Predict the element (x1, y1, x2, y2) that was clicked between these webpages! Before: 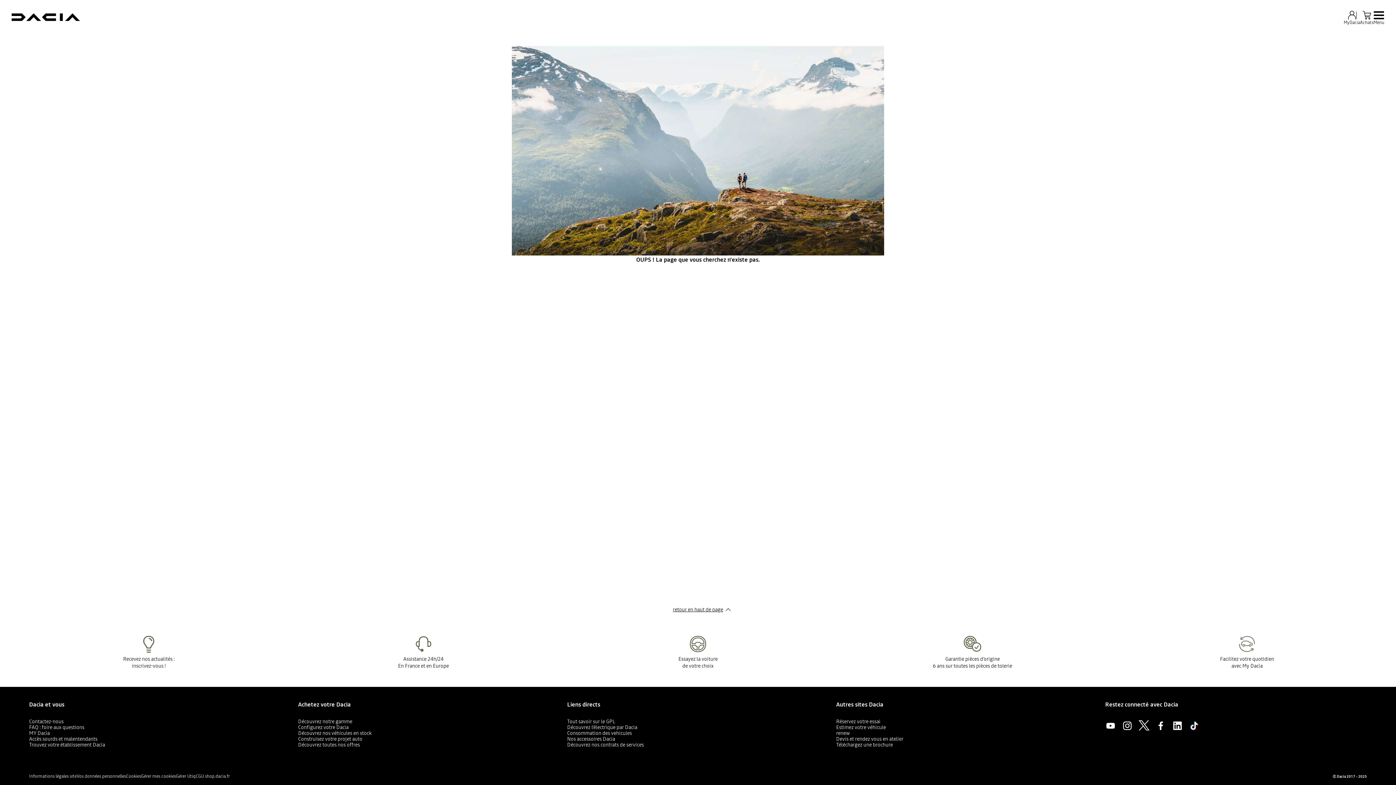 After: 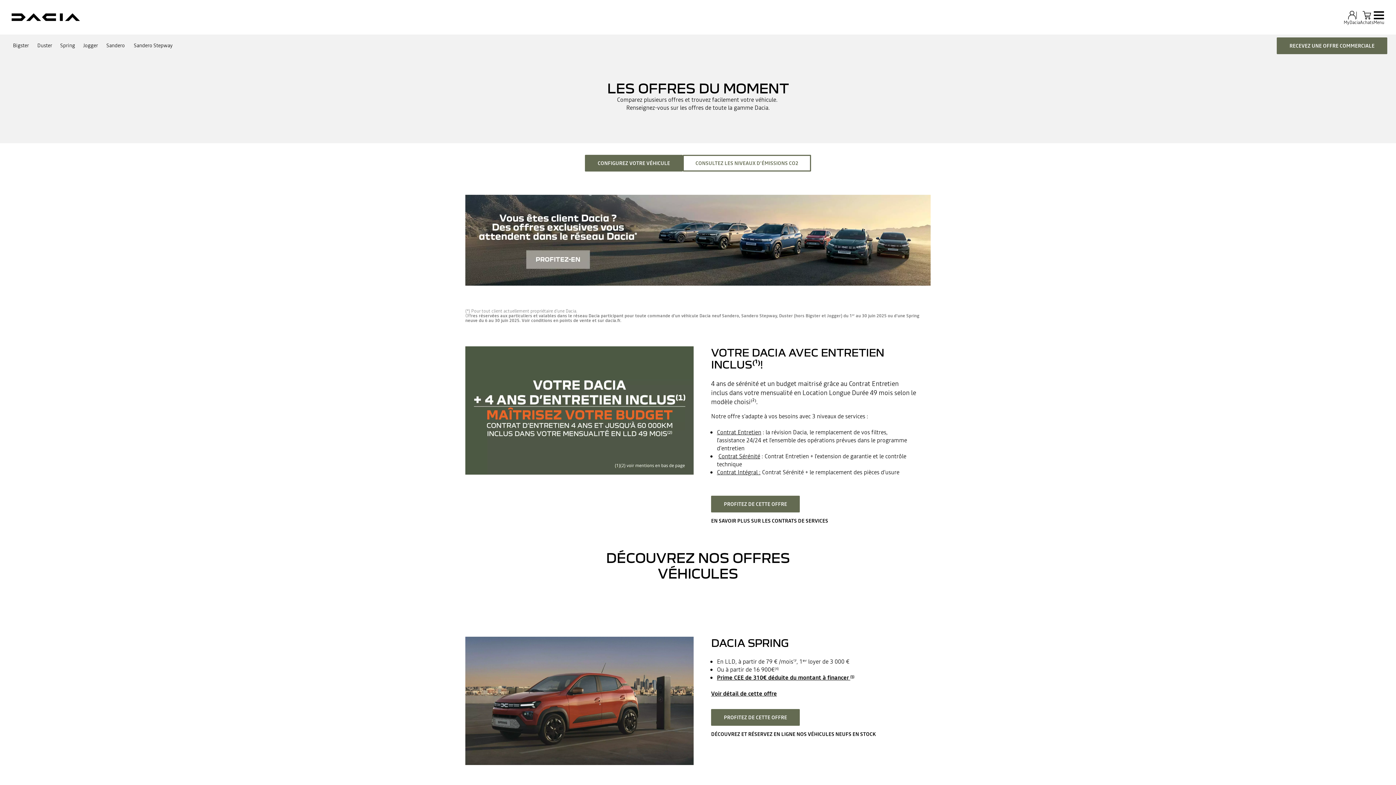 Action: label: Découvrez toutes nos offres bbox: (298, 741, 360, 748)